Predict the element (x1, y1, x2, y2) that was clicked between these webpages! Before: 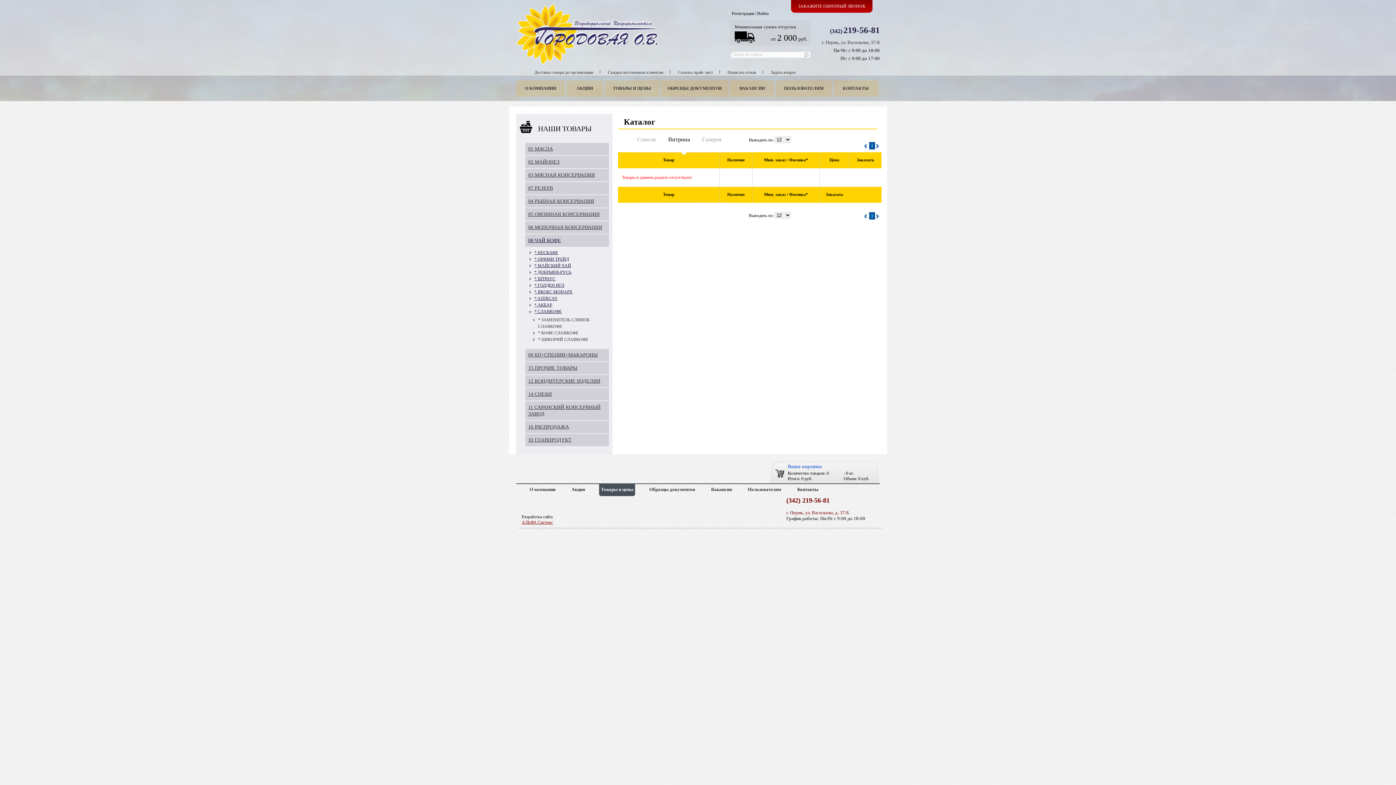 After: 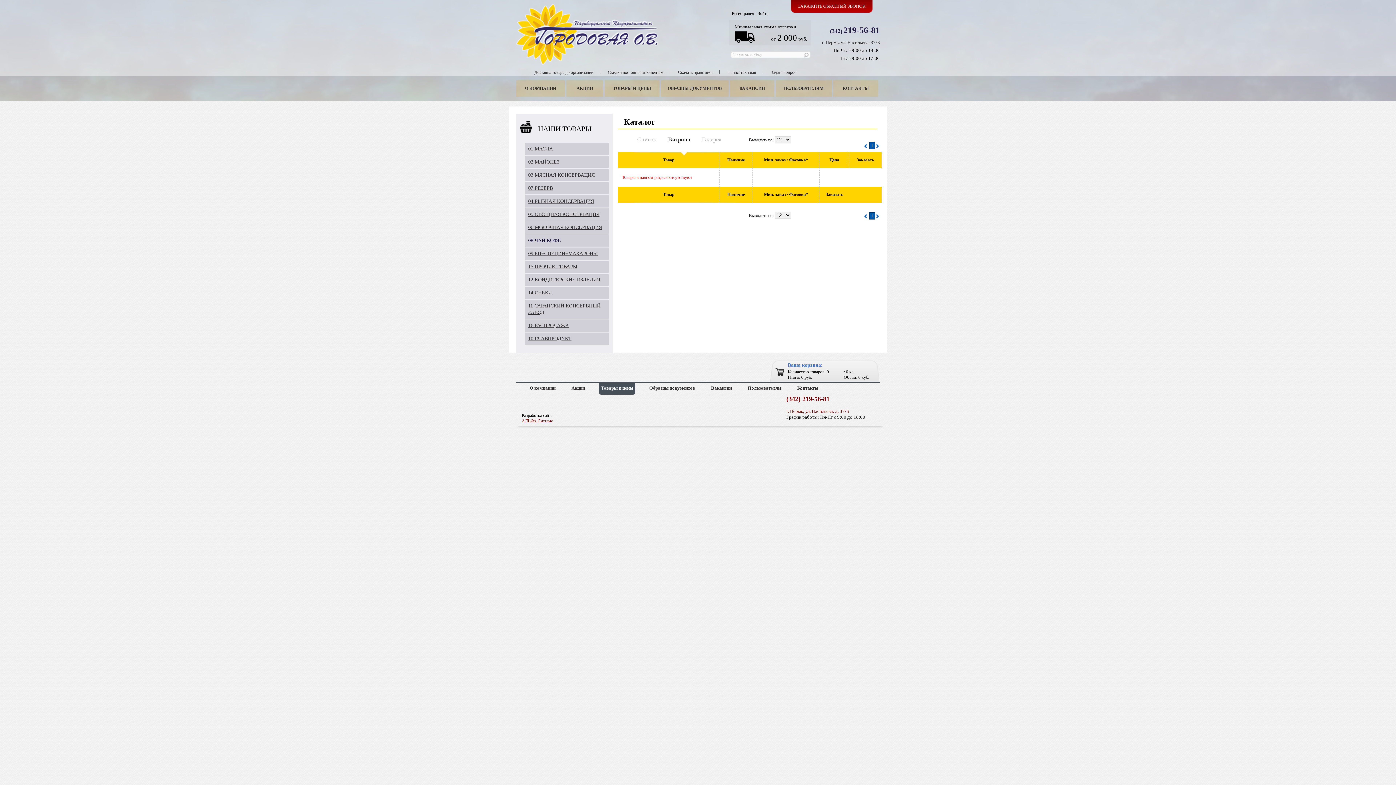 Action: bbox: (528, 237, 561, 243) label: 08 ЧАЙ КОФЕ